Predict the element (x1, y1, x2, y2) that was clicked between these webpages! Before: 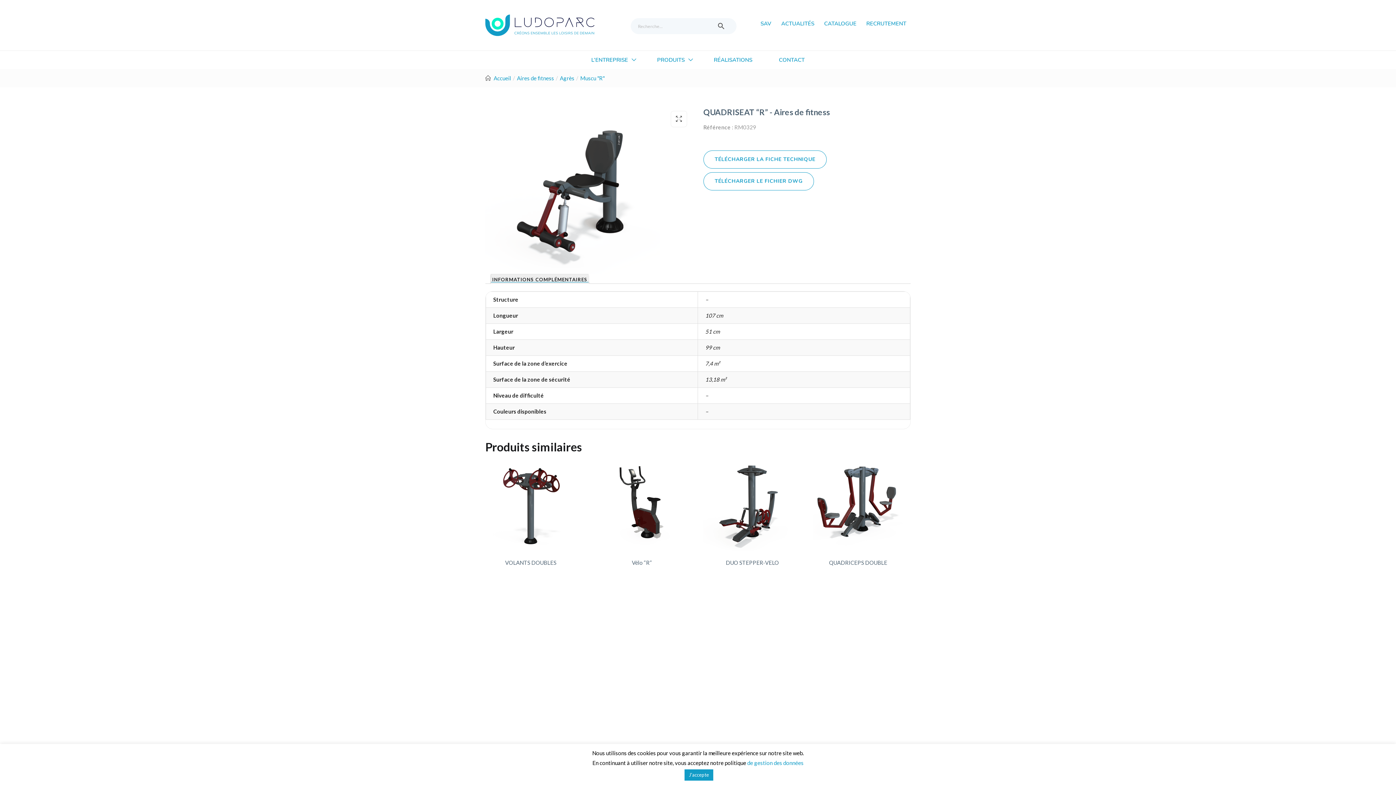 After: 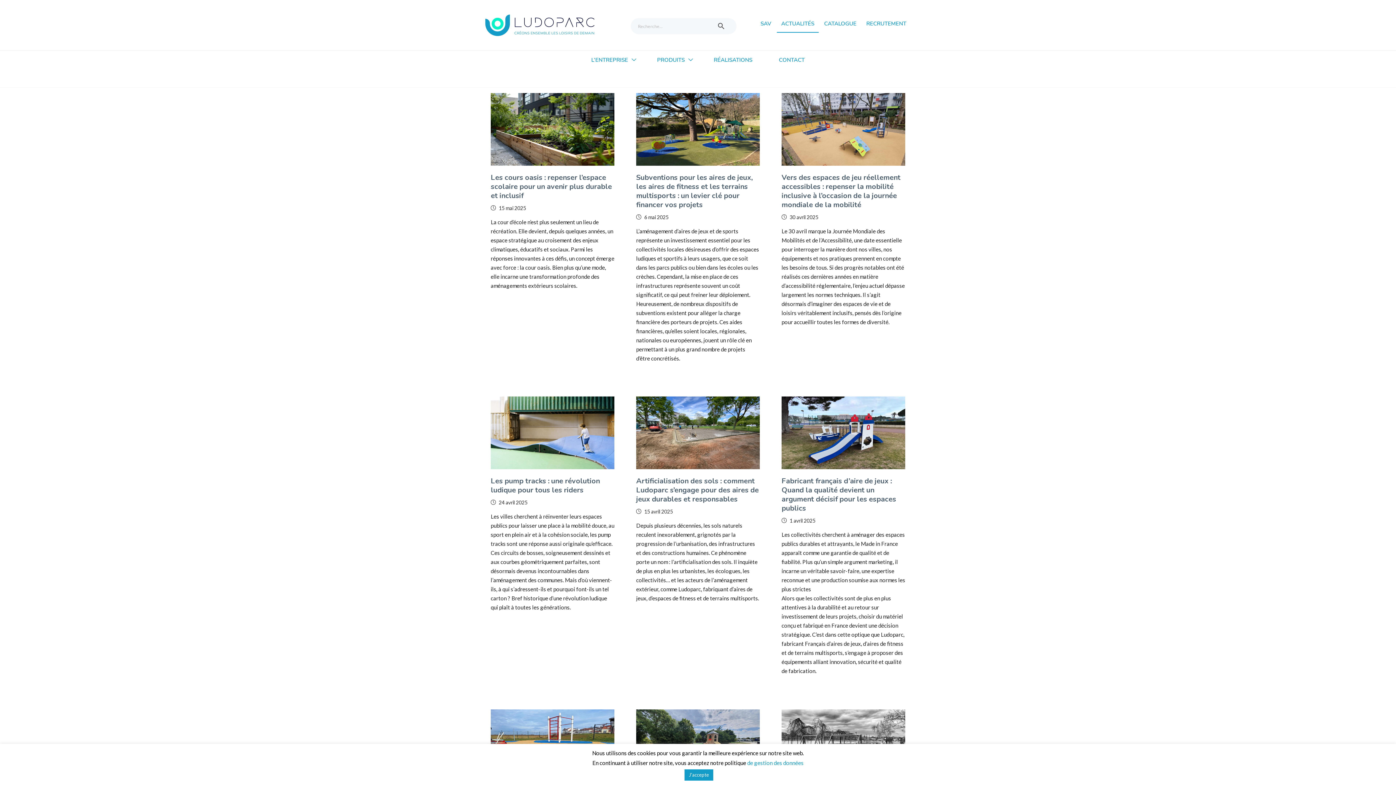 Action: bbox: (777, 14, 818, 32) label: ACTUALITÉS